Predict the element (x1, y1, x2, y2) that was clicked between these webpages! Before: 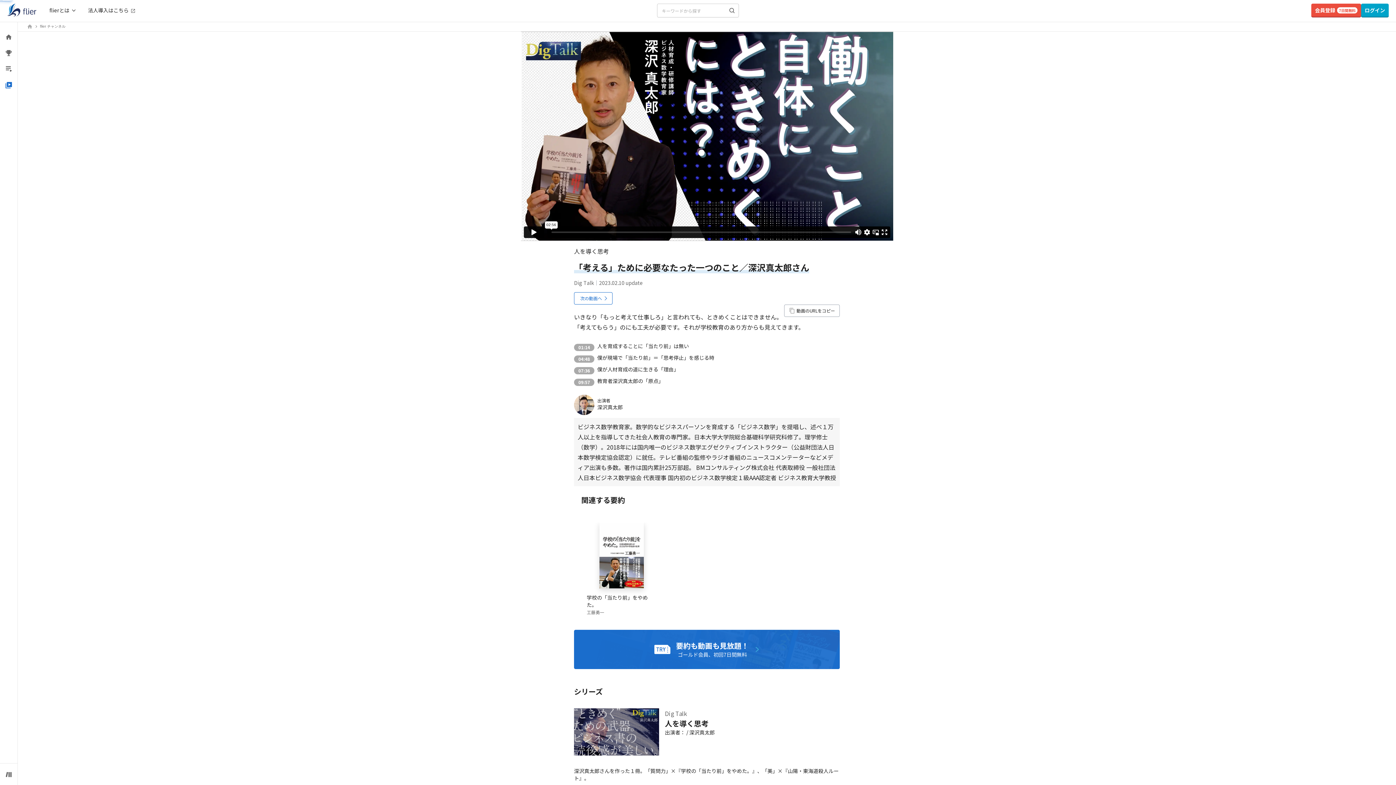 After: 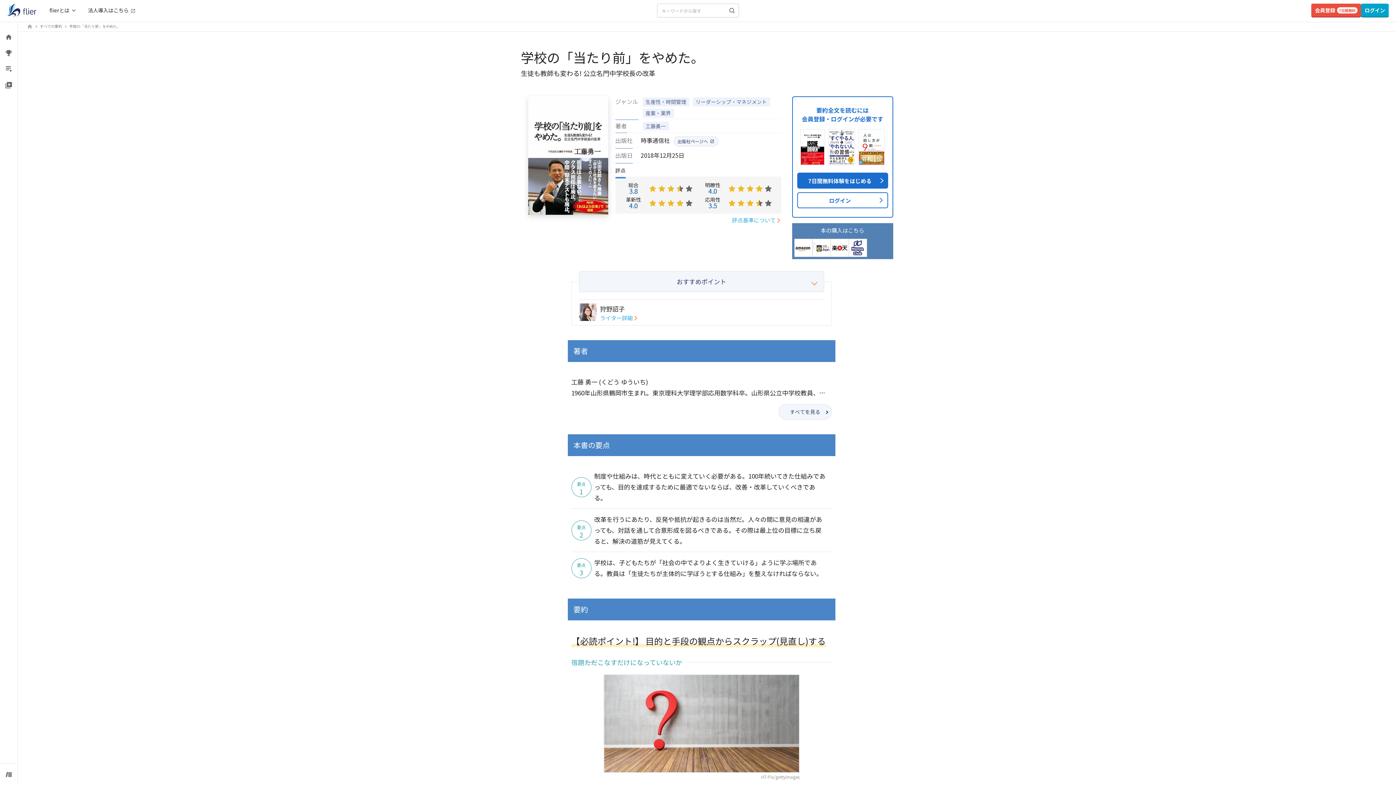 Action: bbox: (581, 522, 662, 621) label: 学校の「当たり前」をやめた。
工藤勇一